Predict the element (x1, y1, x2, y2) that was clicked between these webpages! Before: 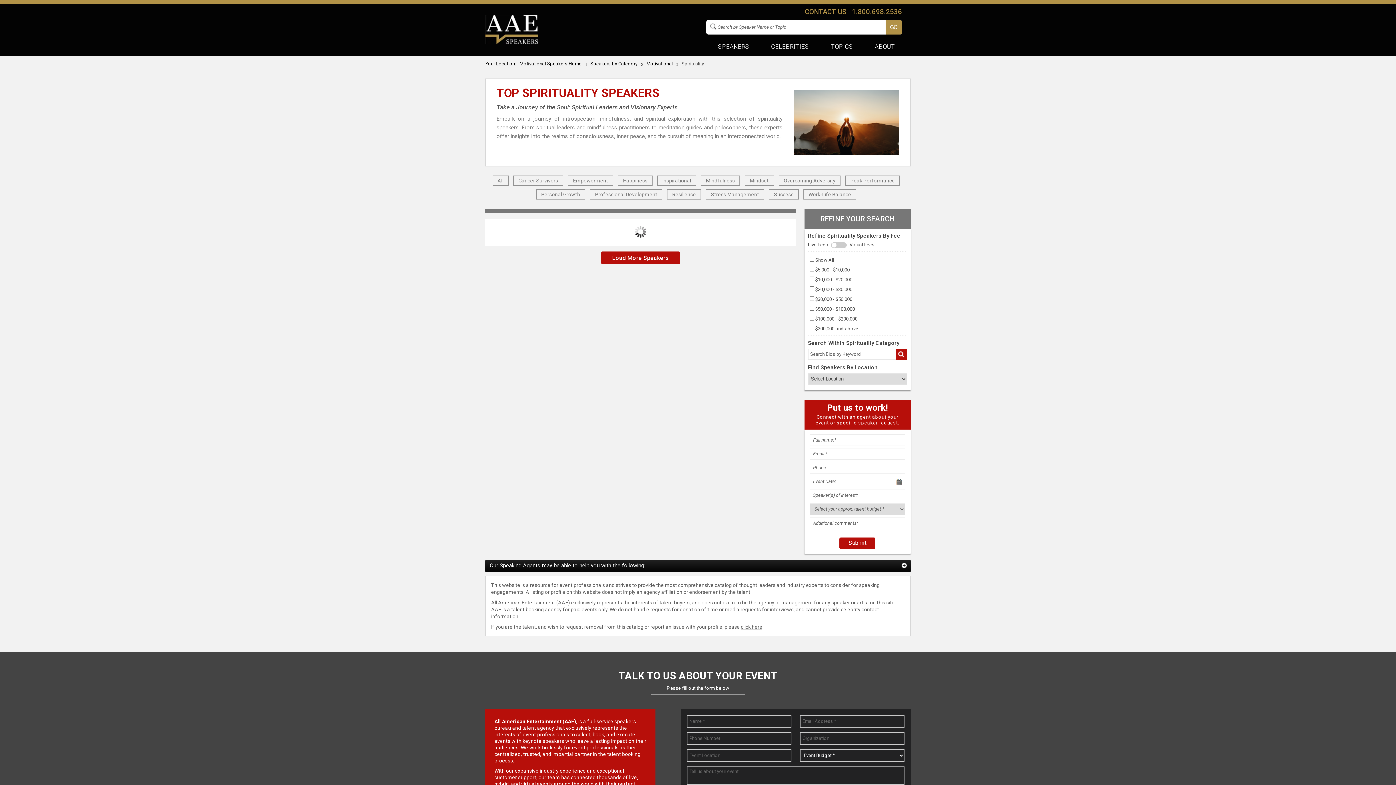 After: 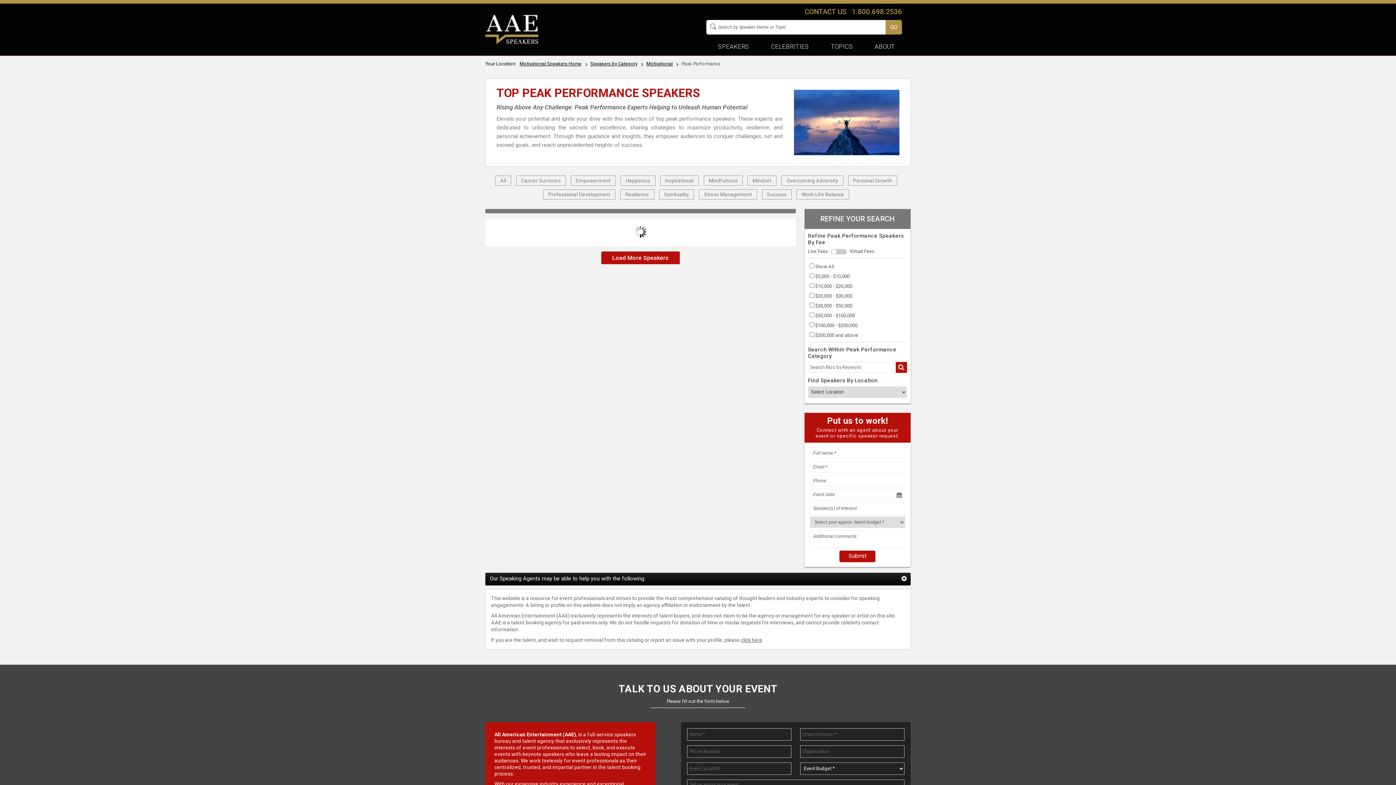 Action: bbox: (845, 175, 900, 185) label: Peak Performance